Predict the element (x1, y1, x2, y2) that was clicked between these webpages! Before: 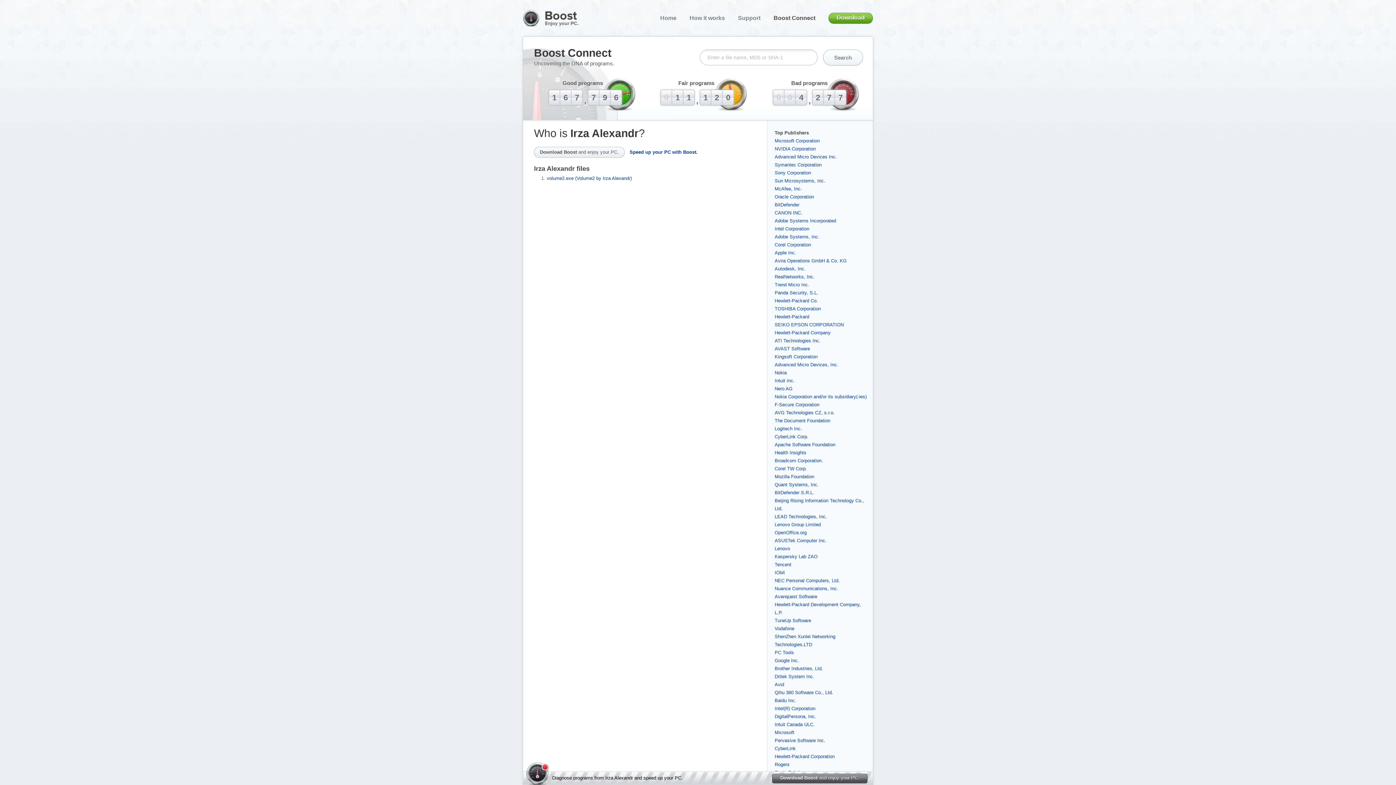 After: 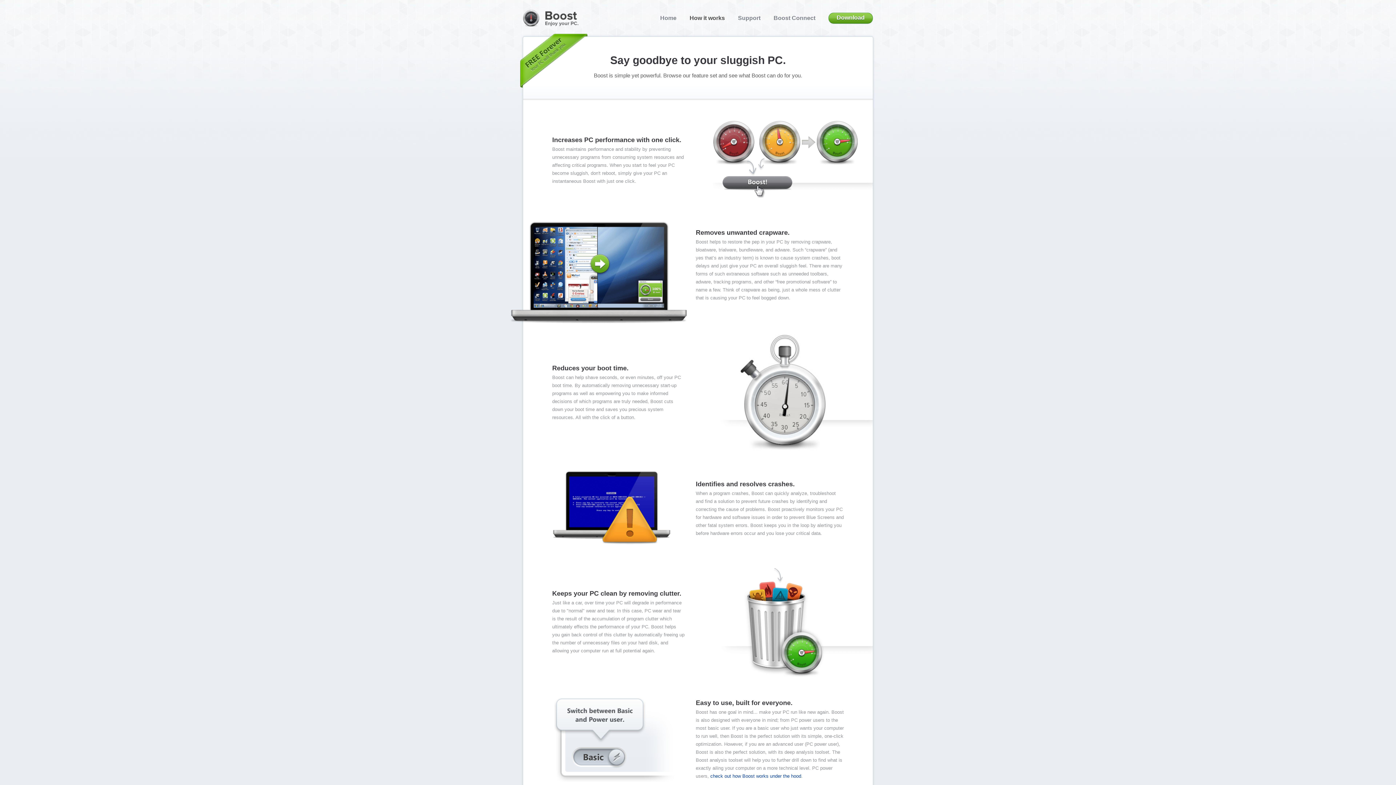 Action: label: How it works bbox: (689, 14, 725, 21)